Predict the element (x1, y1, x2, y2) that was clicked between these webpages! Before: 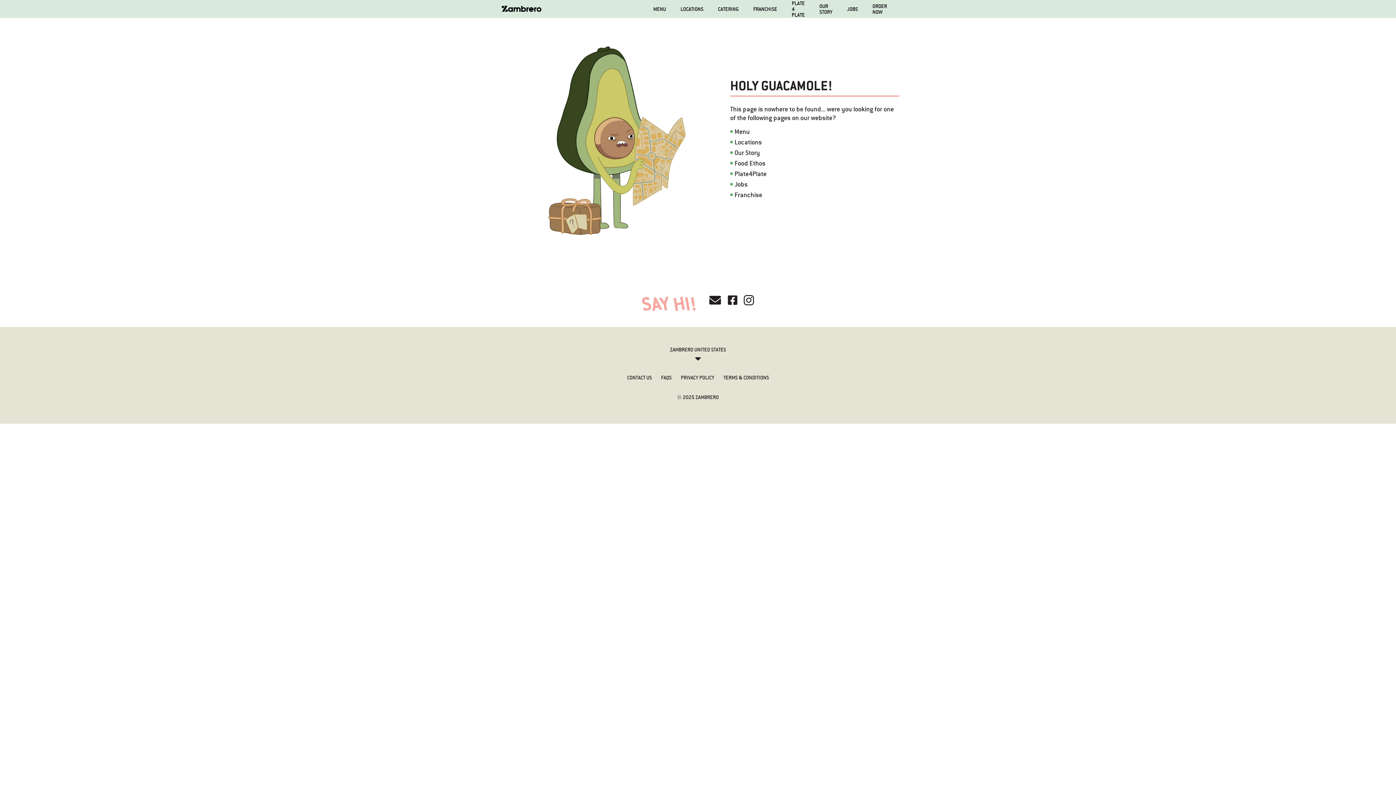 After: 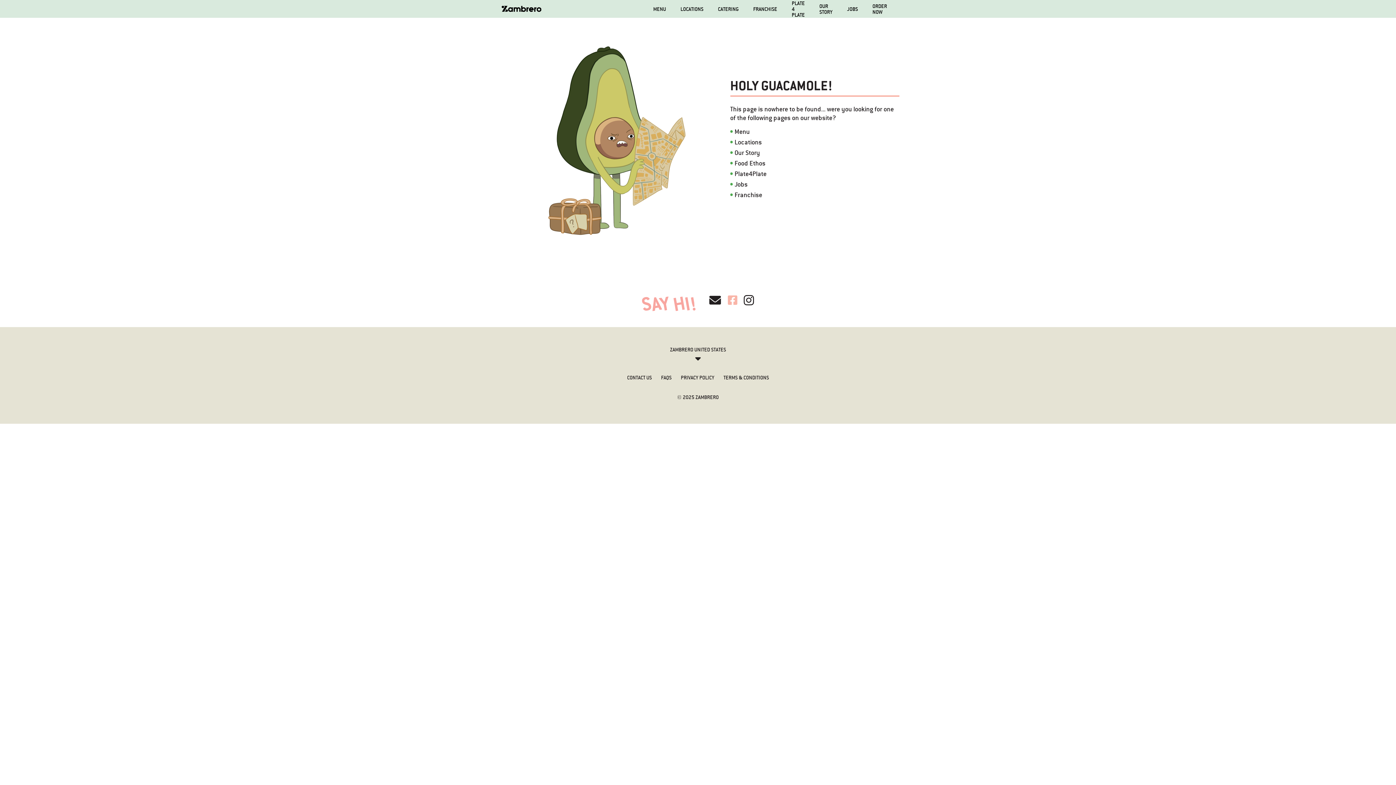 Action: bbox: (728, 294, 737, 307)